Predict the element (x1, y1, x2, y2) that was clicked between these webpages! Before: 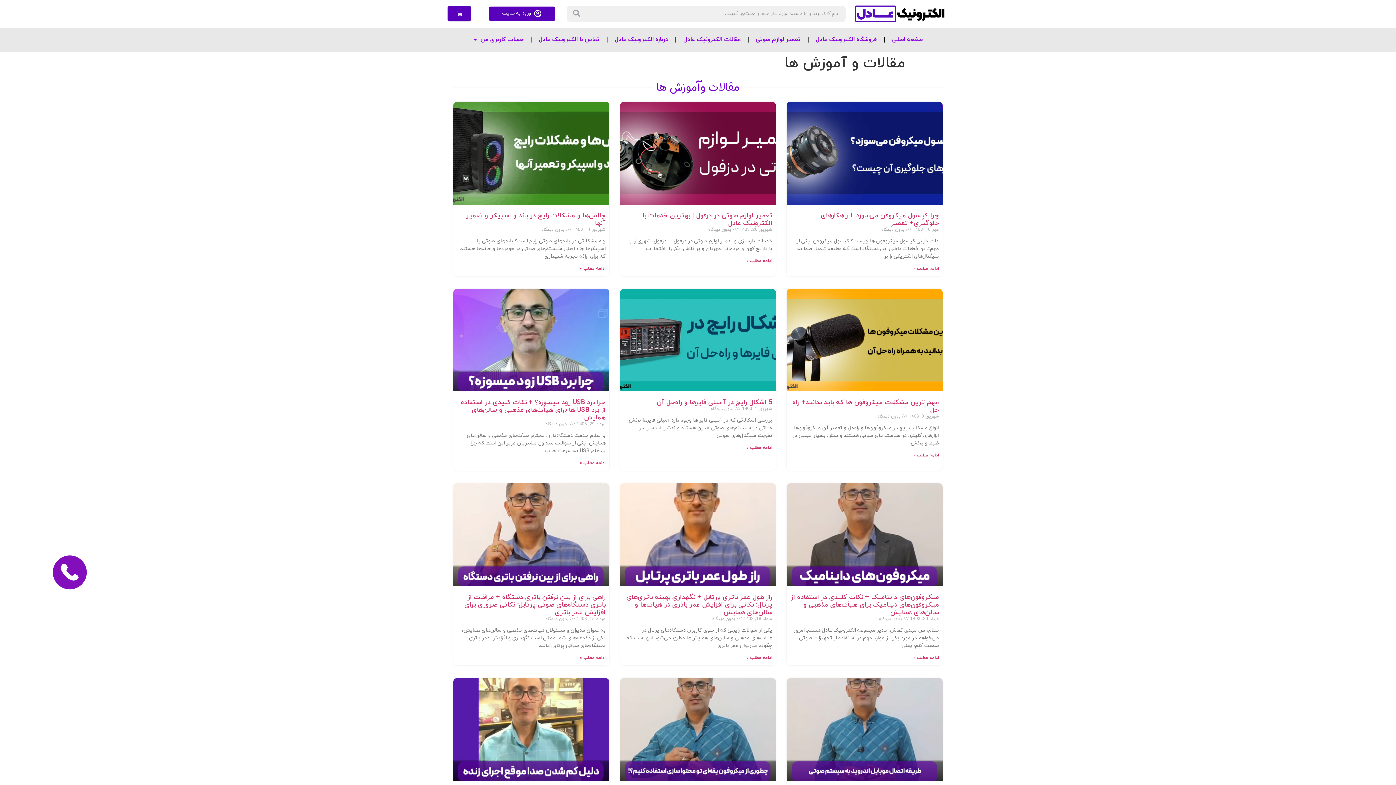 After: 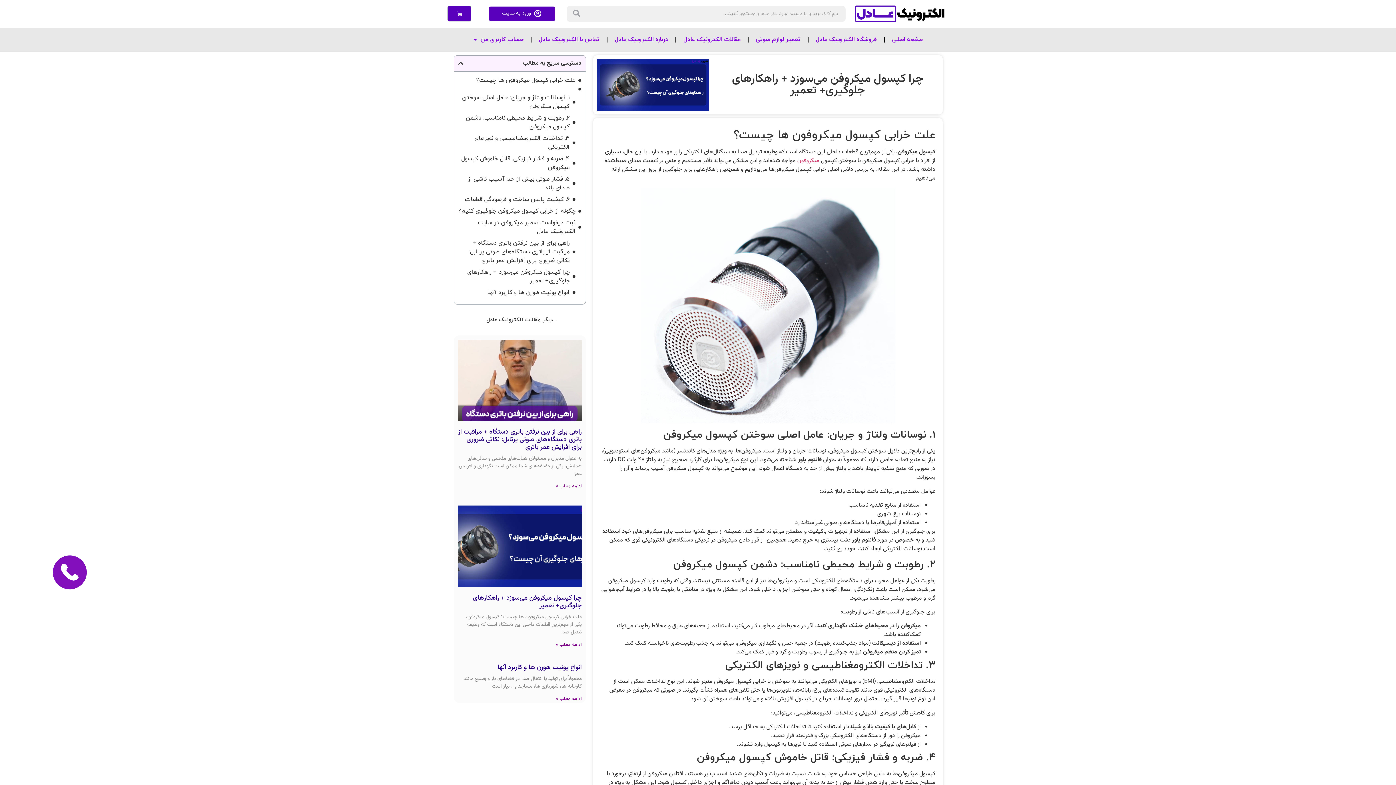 Action: bbox: (787, 101, 942, 204)